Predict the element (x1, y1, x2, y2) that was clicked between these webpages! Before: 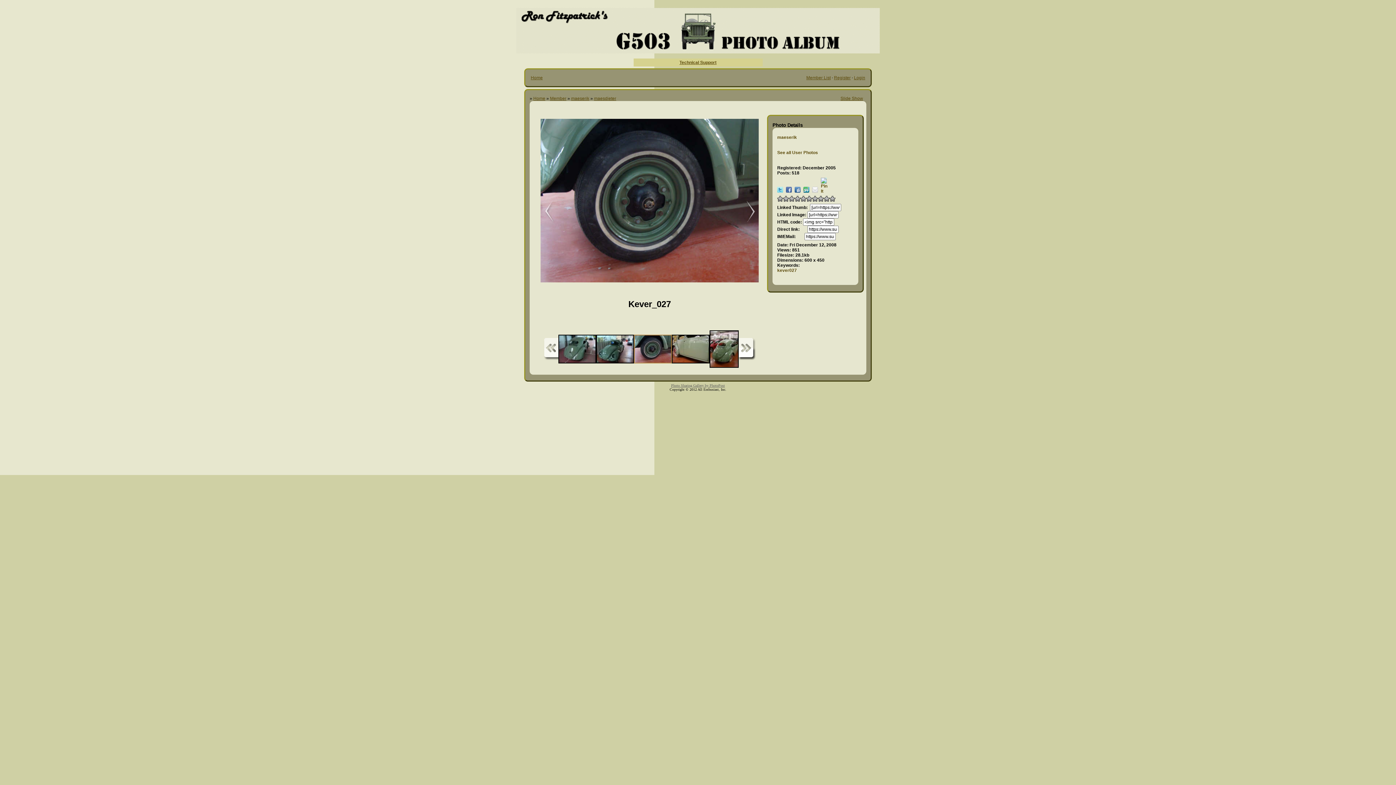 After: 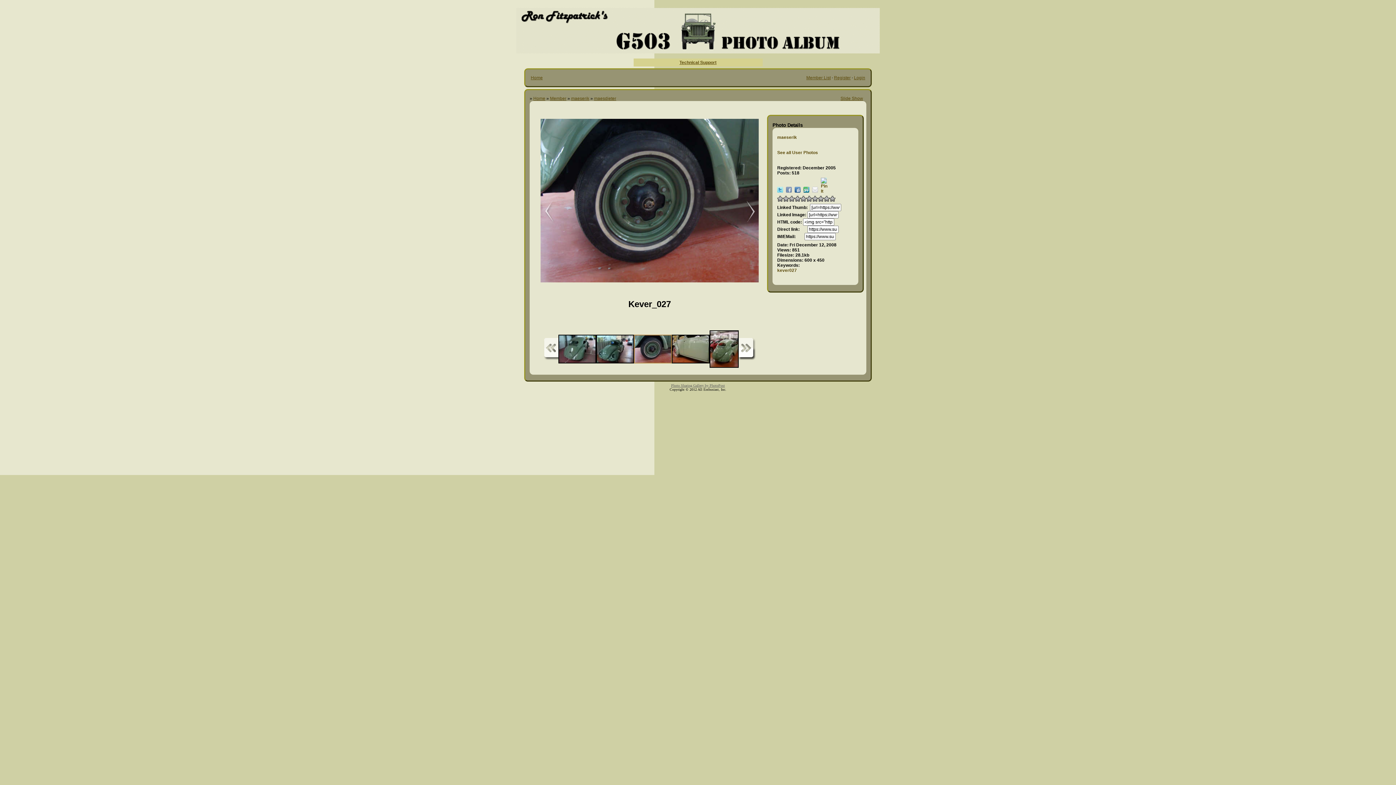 Action: bbox: (786, 186, 792, 192)